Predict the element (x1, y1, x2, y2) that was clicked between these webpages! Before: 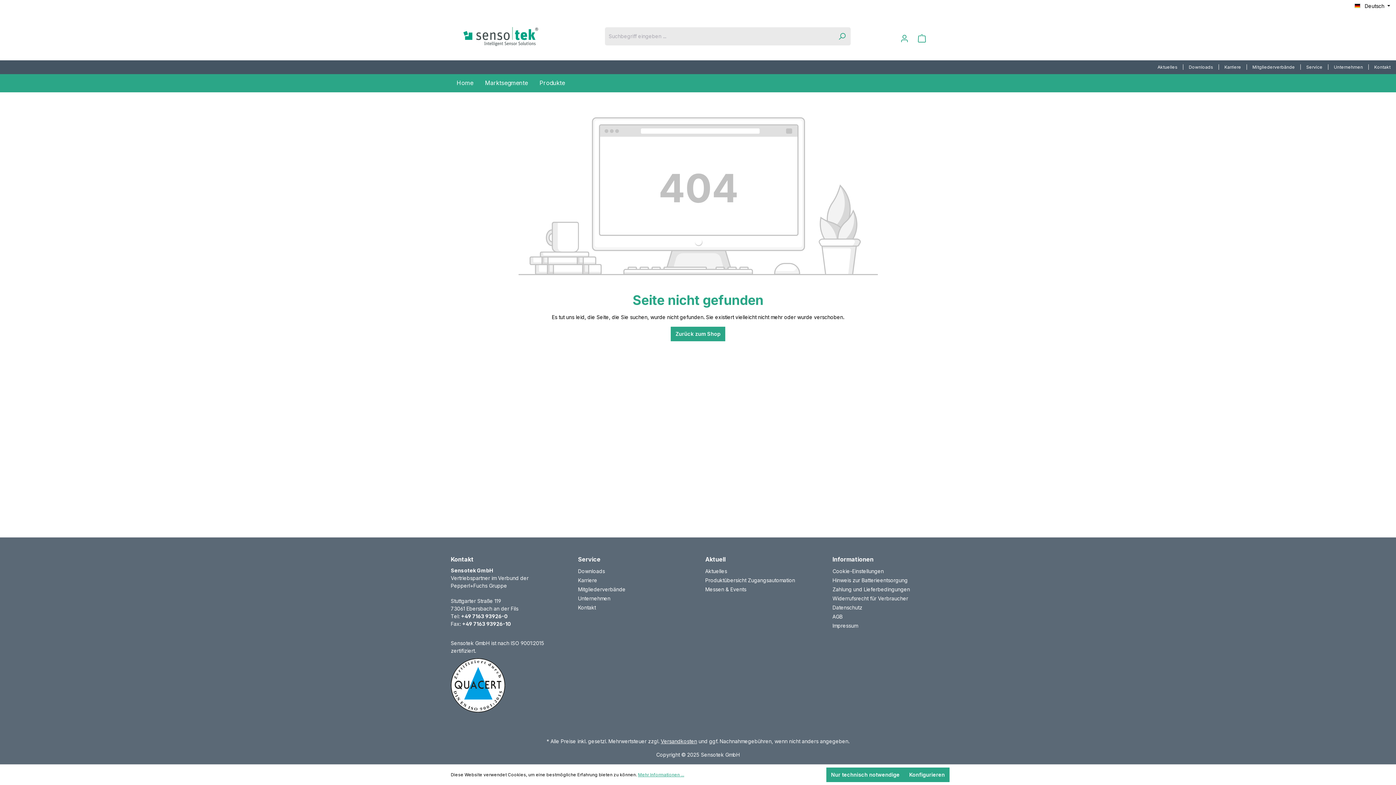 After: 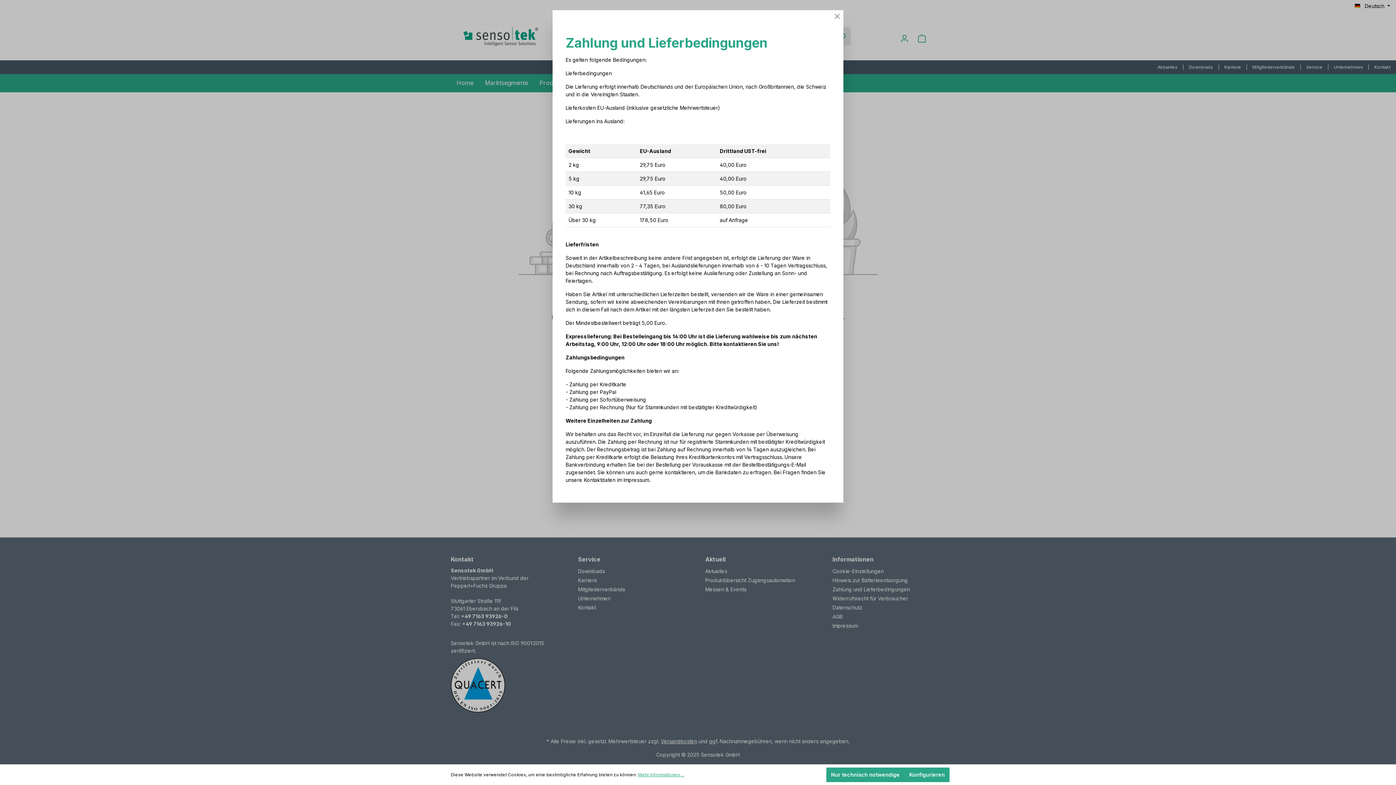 Action: label: Versandkosten bbox: (660, 738, 697, 744)